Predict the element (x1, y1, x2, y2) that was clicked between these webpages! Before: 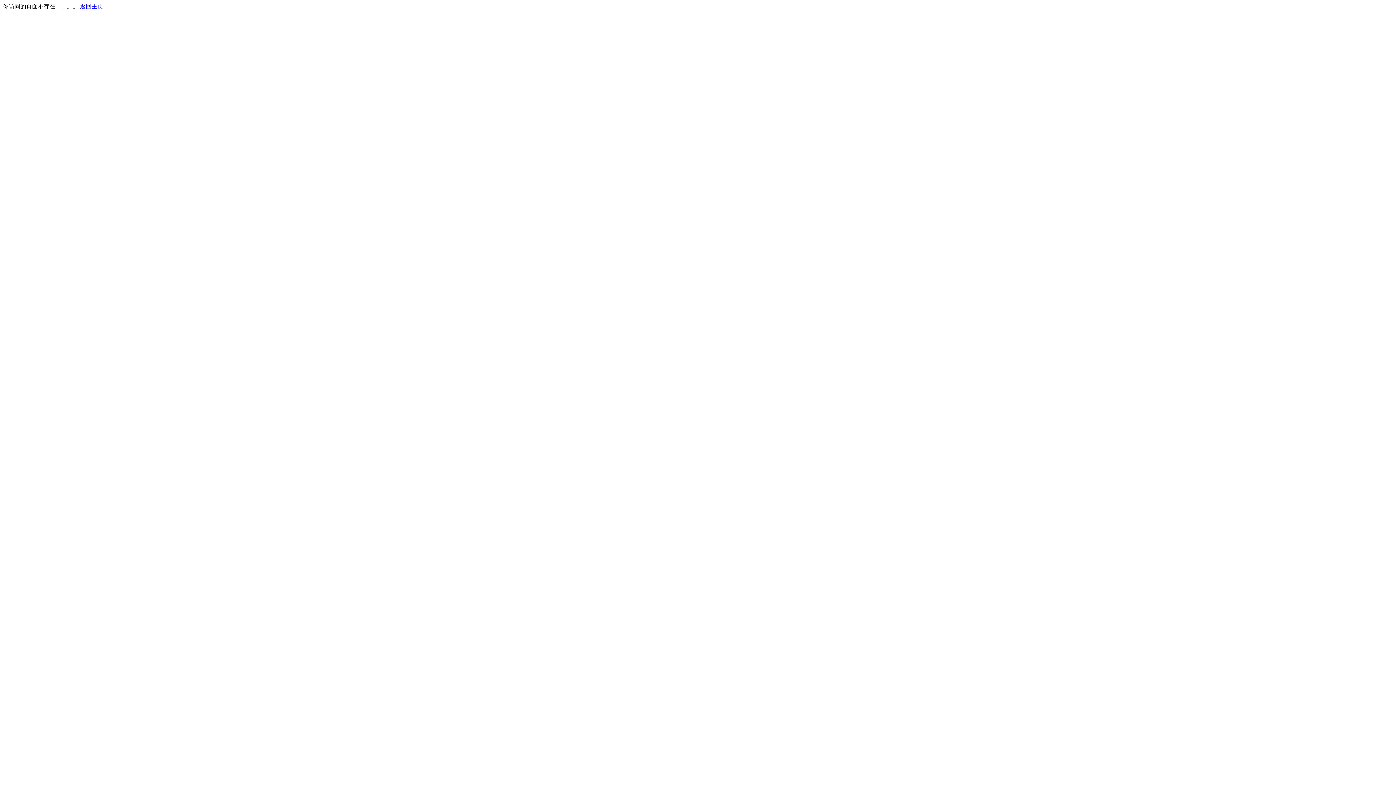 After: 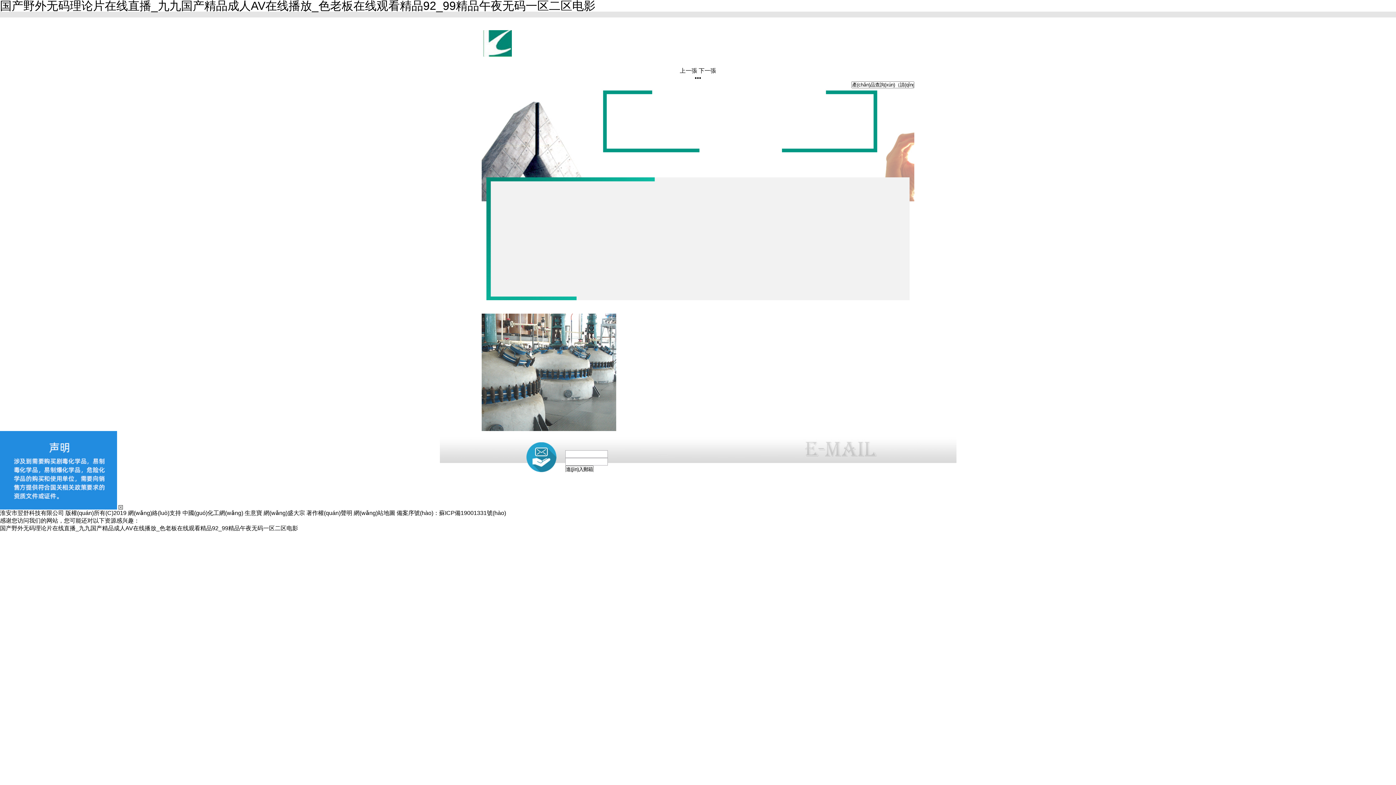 Action: bbox: (80, 3, 103, 9) label: 返回主页